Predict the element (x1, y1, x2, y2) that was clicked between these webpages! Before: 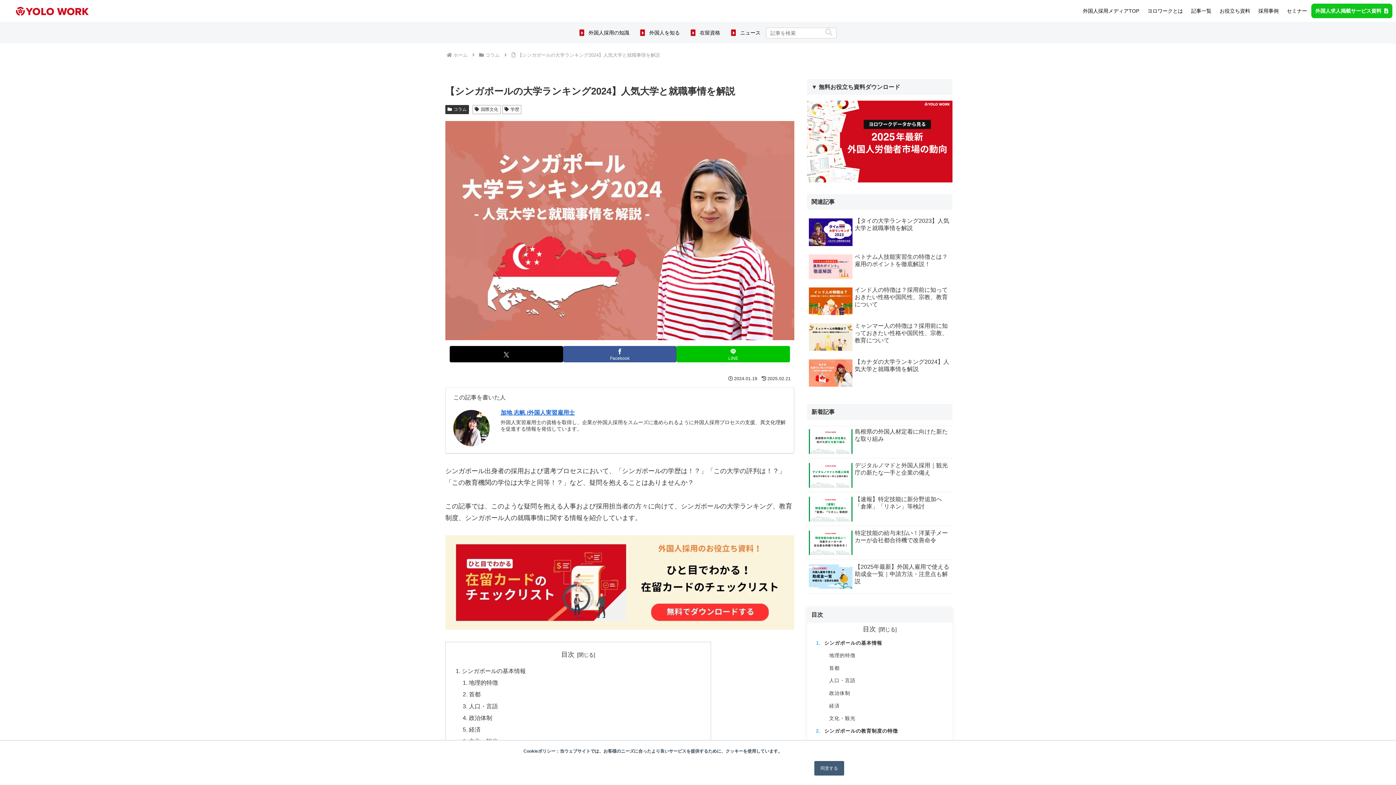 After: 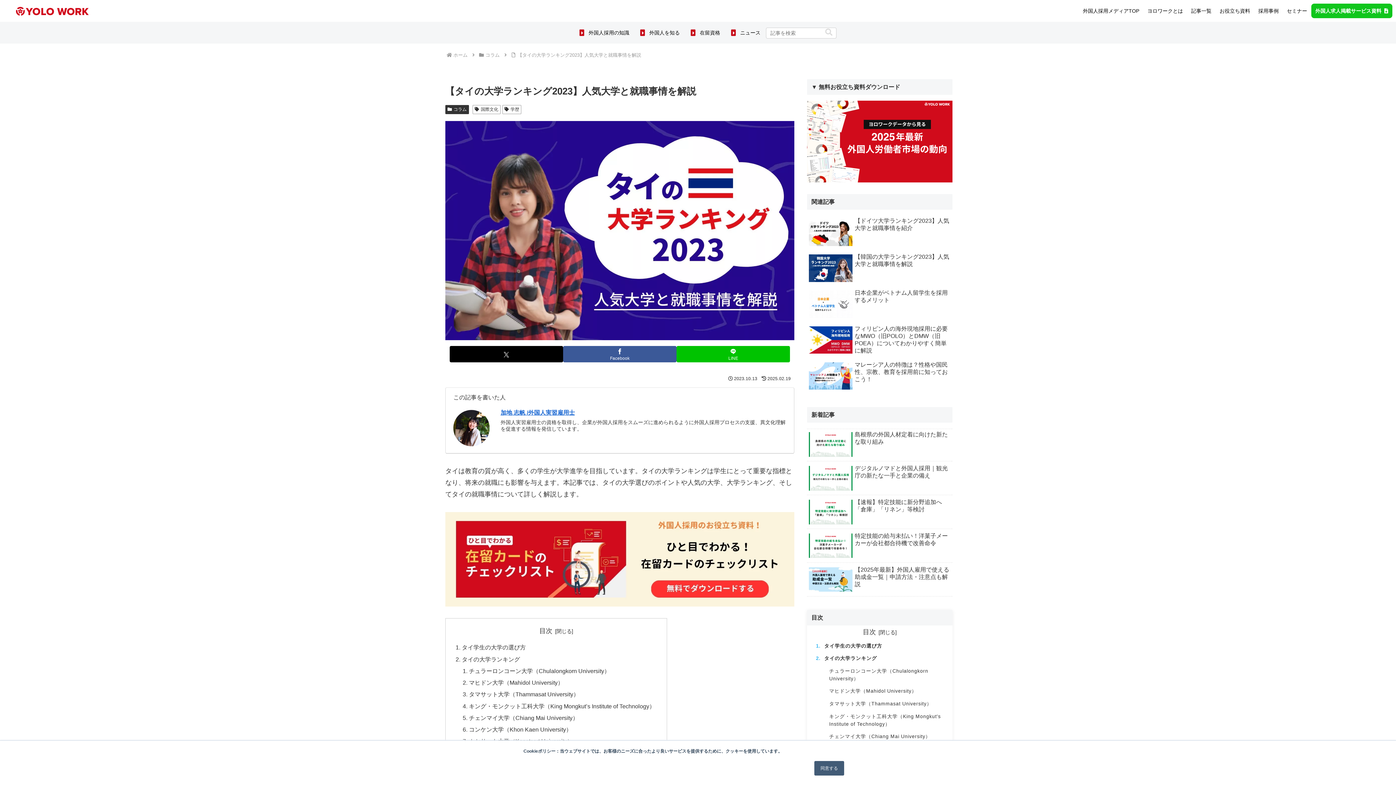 Action: label: 【タイの大学ランキング2023】人気大学と就職事情を解説 bbox: (807, 215, 952, 250)